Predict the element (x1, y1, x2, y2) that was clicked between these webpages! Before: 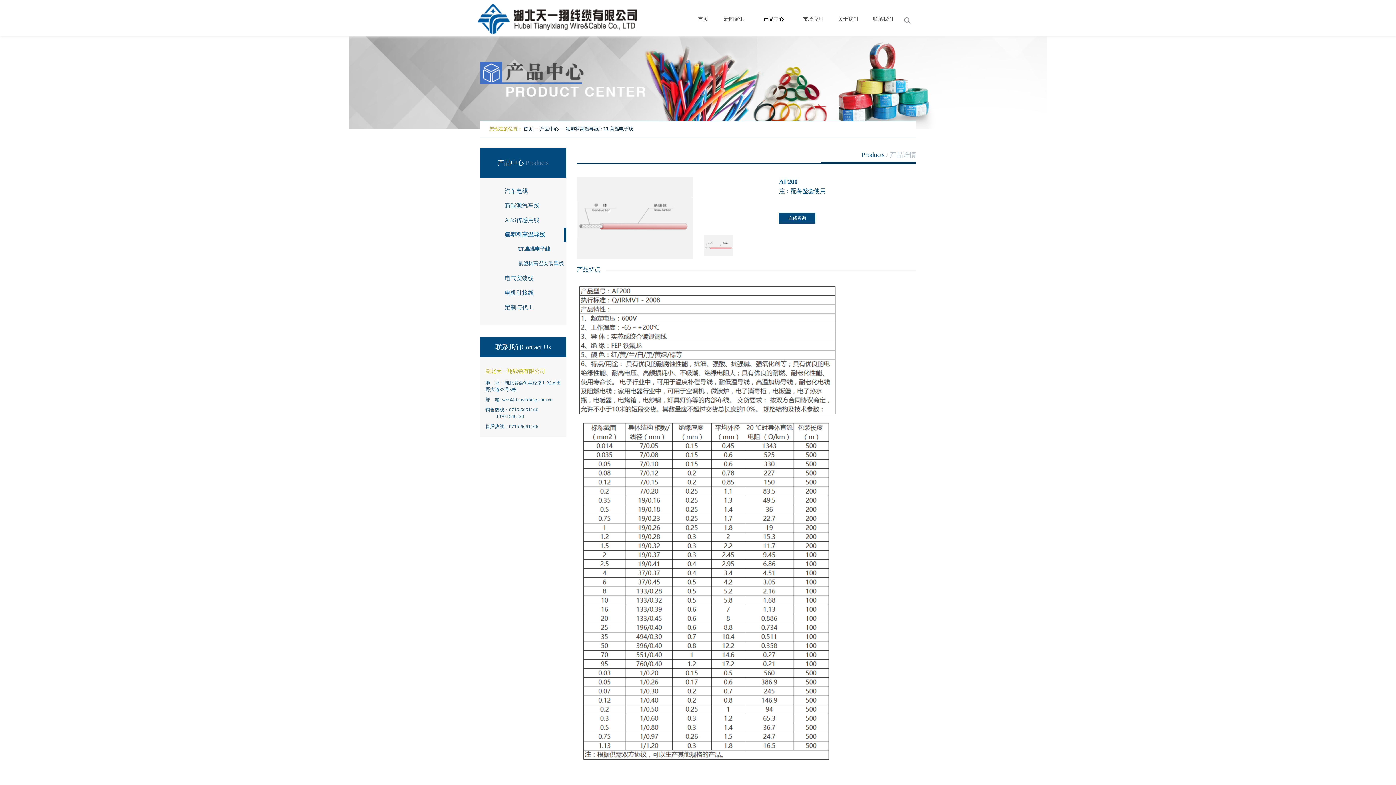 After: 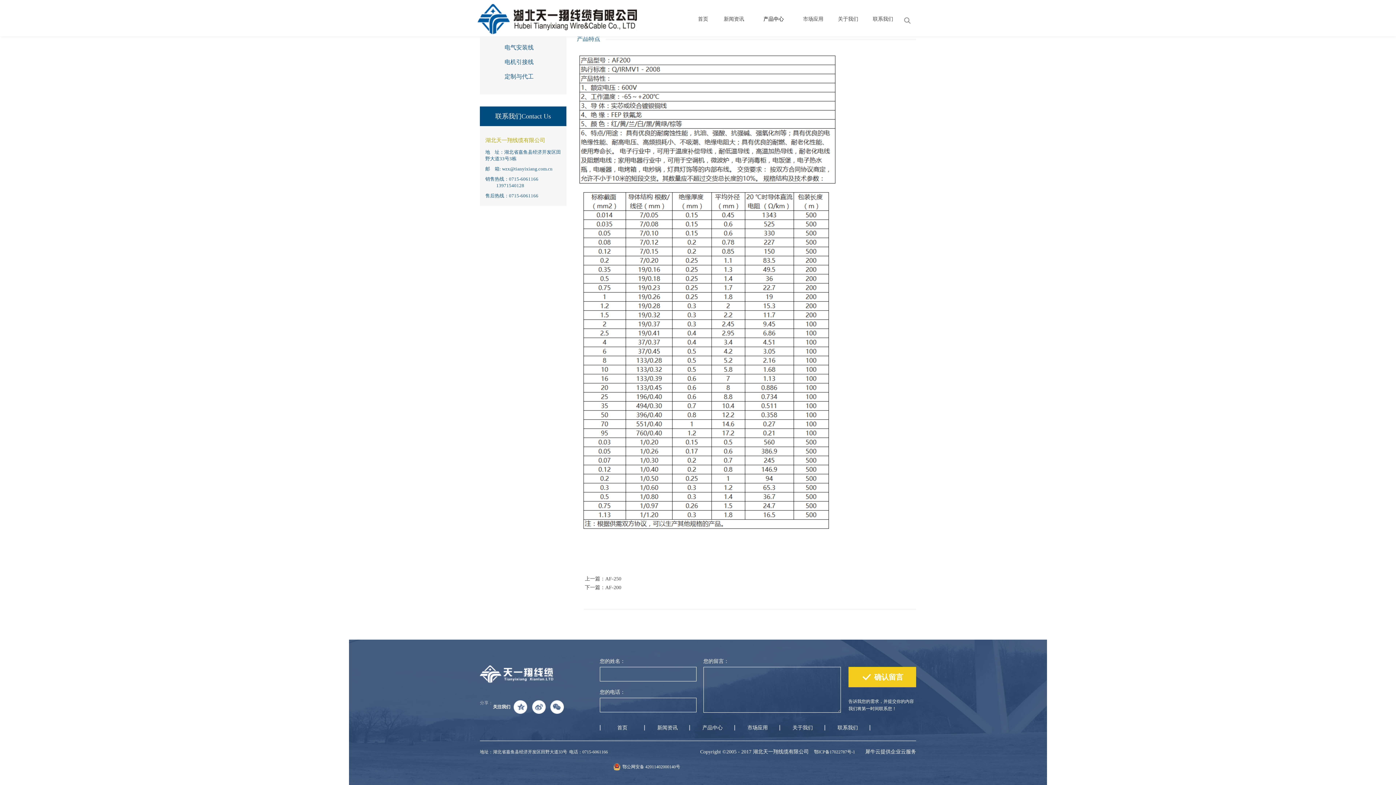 Action: label: 在线咨询 bbox: (779, 212, 815, 223)